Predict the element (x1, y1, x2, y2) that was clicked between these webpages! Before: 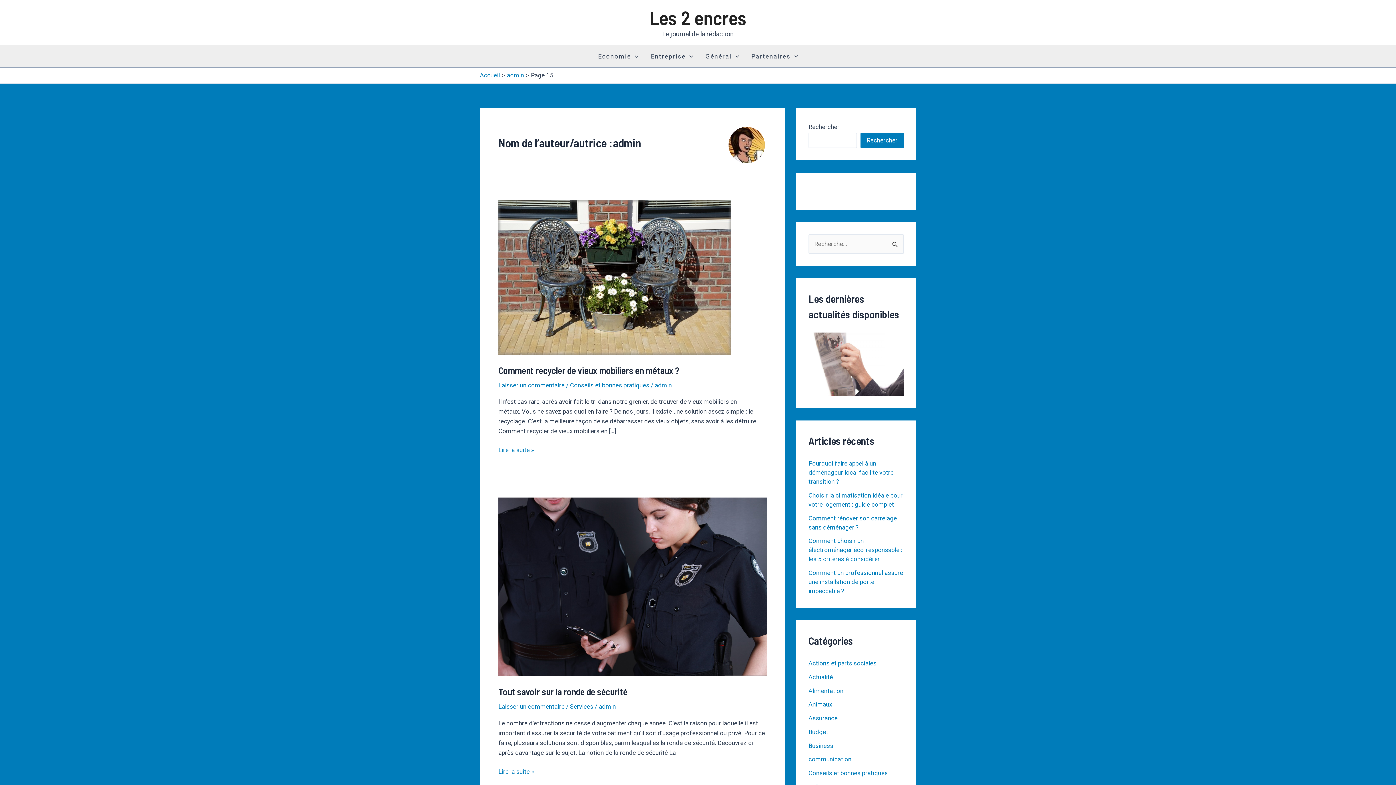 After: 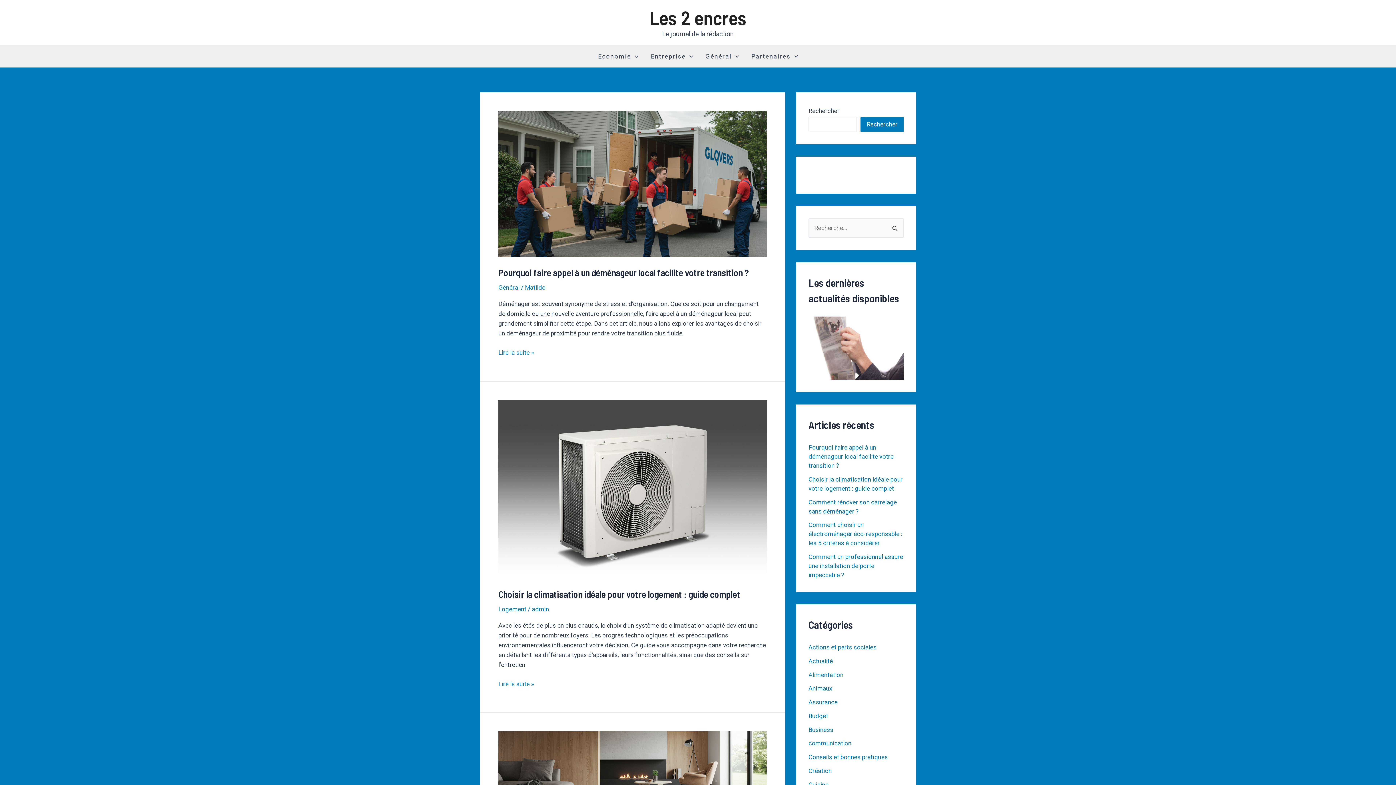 Action: bbox: (649, 5, 746, 29) label: Les 2 encres